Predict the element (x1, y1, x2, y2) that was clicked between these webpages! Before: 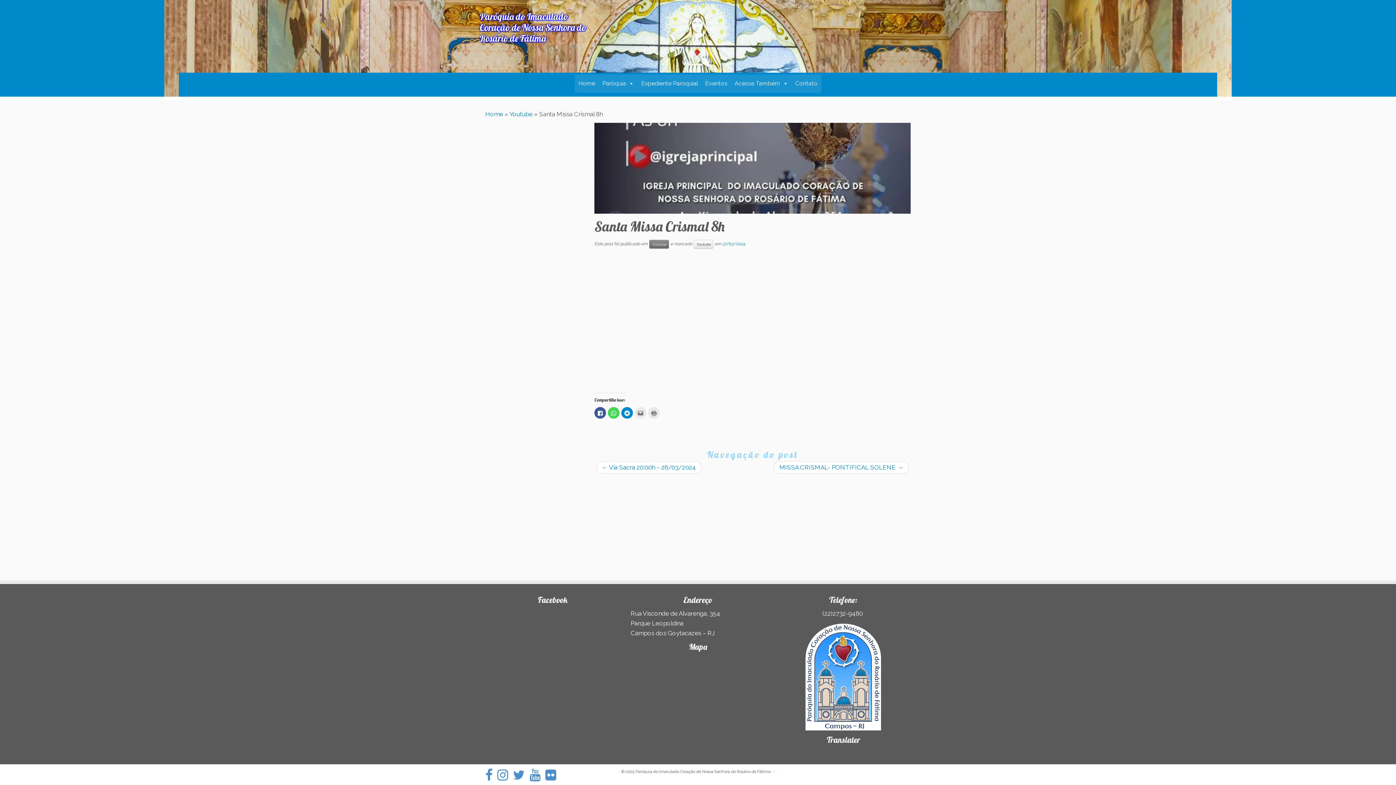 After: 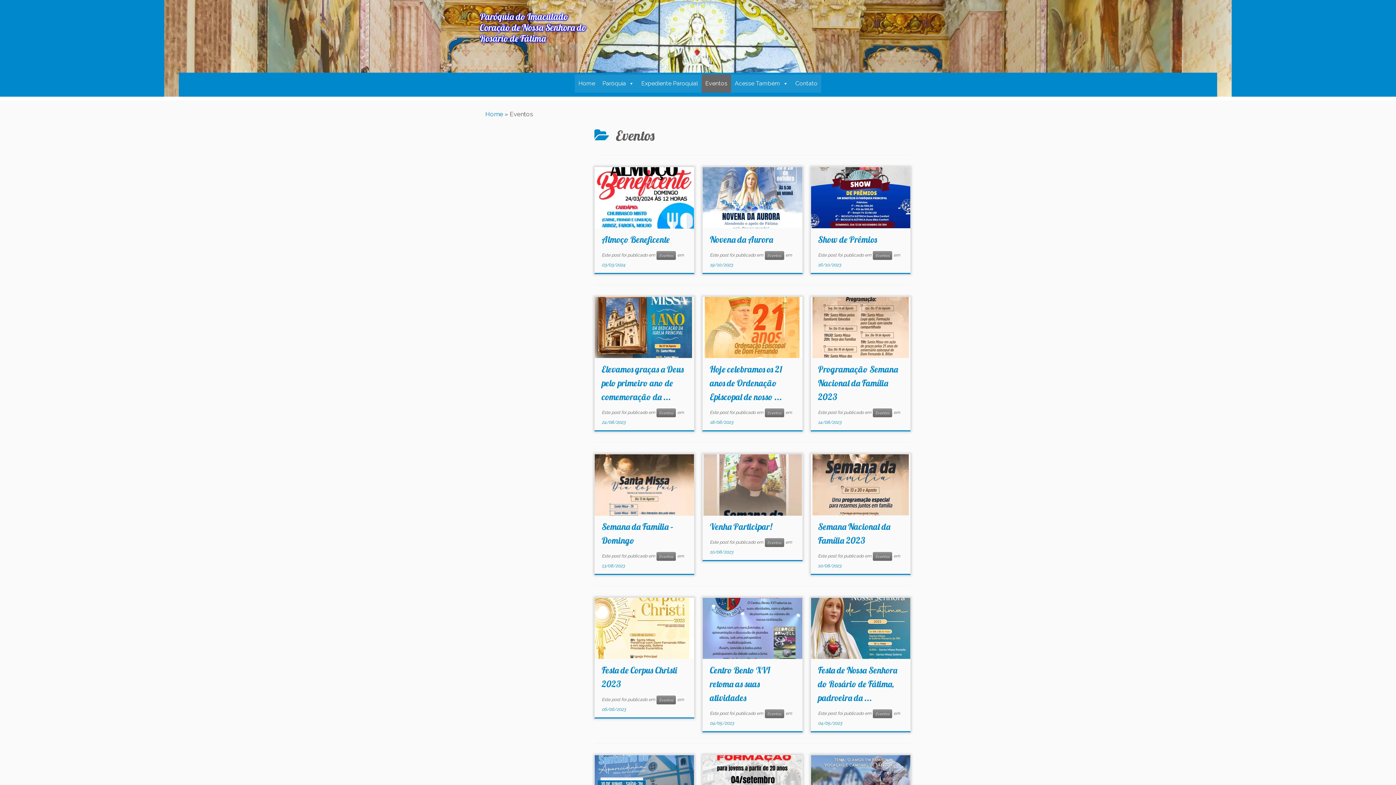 Action: bbox: (701, 74, 731, 92) label: Eventos